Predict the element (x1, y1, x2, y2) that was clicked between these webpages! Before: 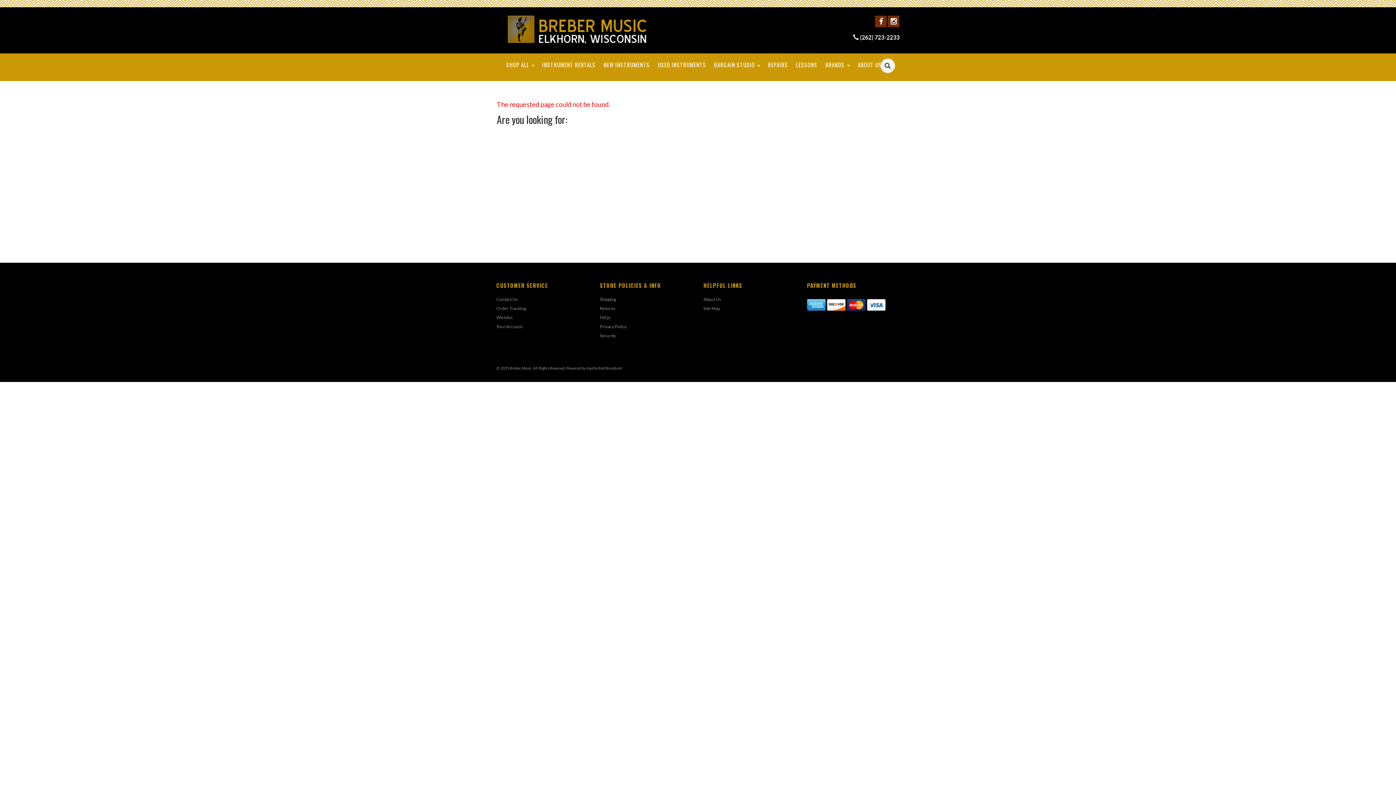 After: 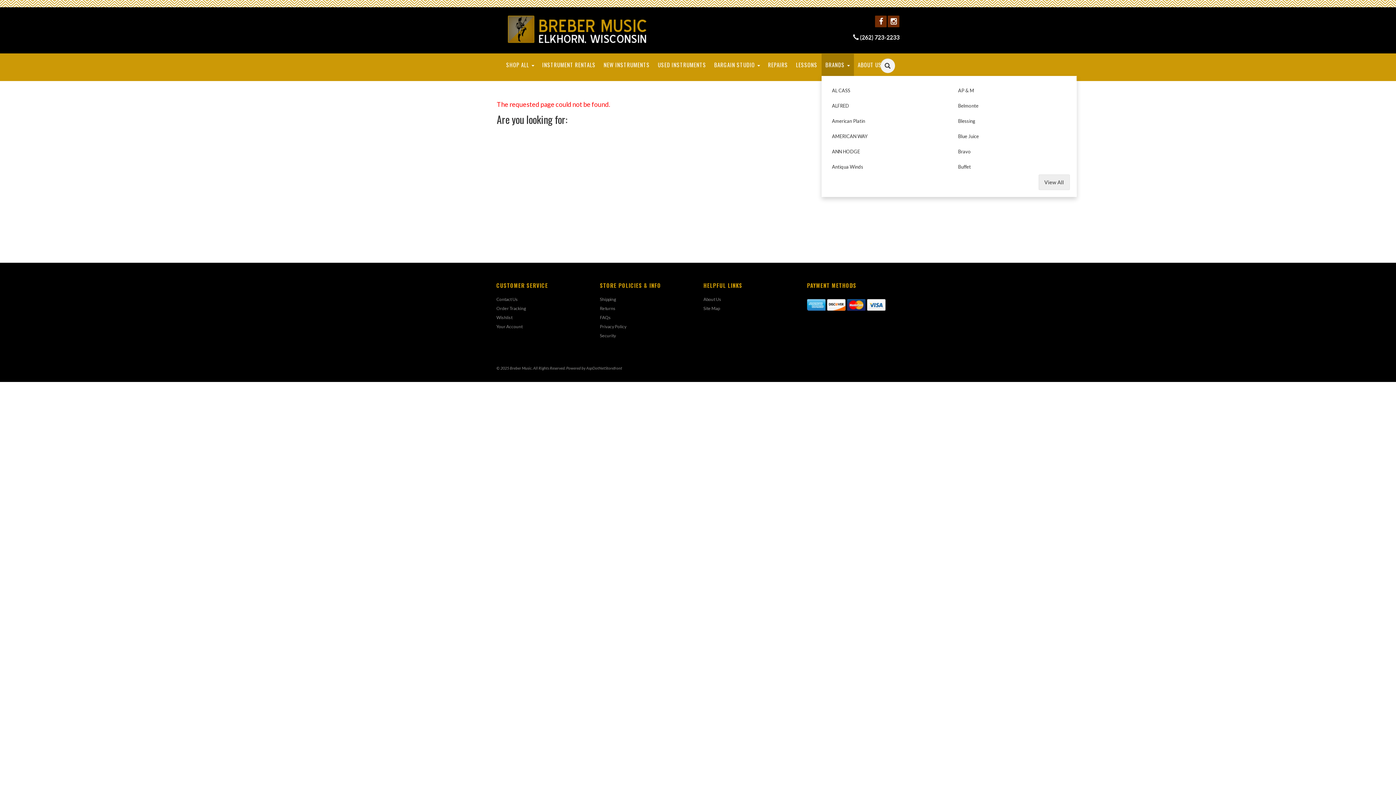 Action: label: BRANDS  bbox: (821, 53, 854, 76)